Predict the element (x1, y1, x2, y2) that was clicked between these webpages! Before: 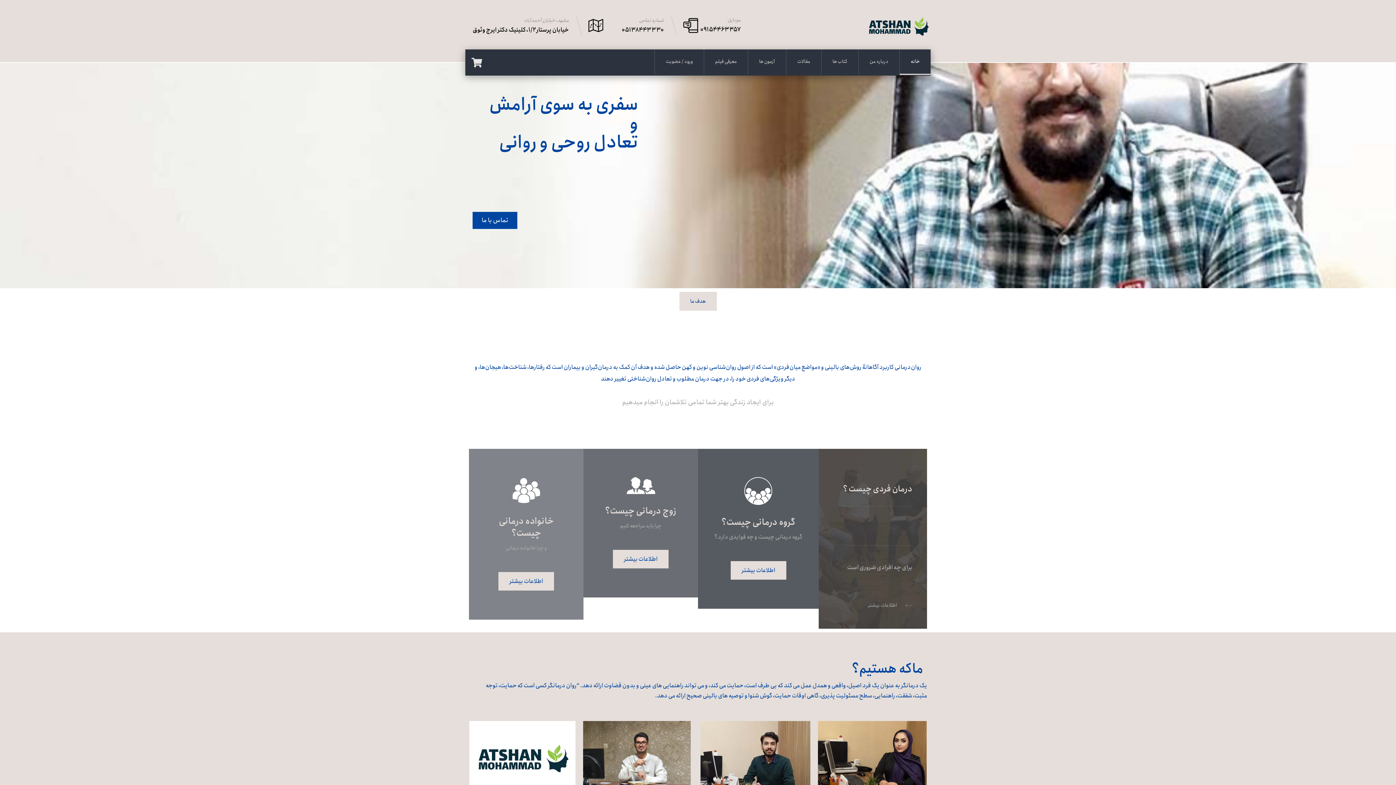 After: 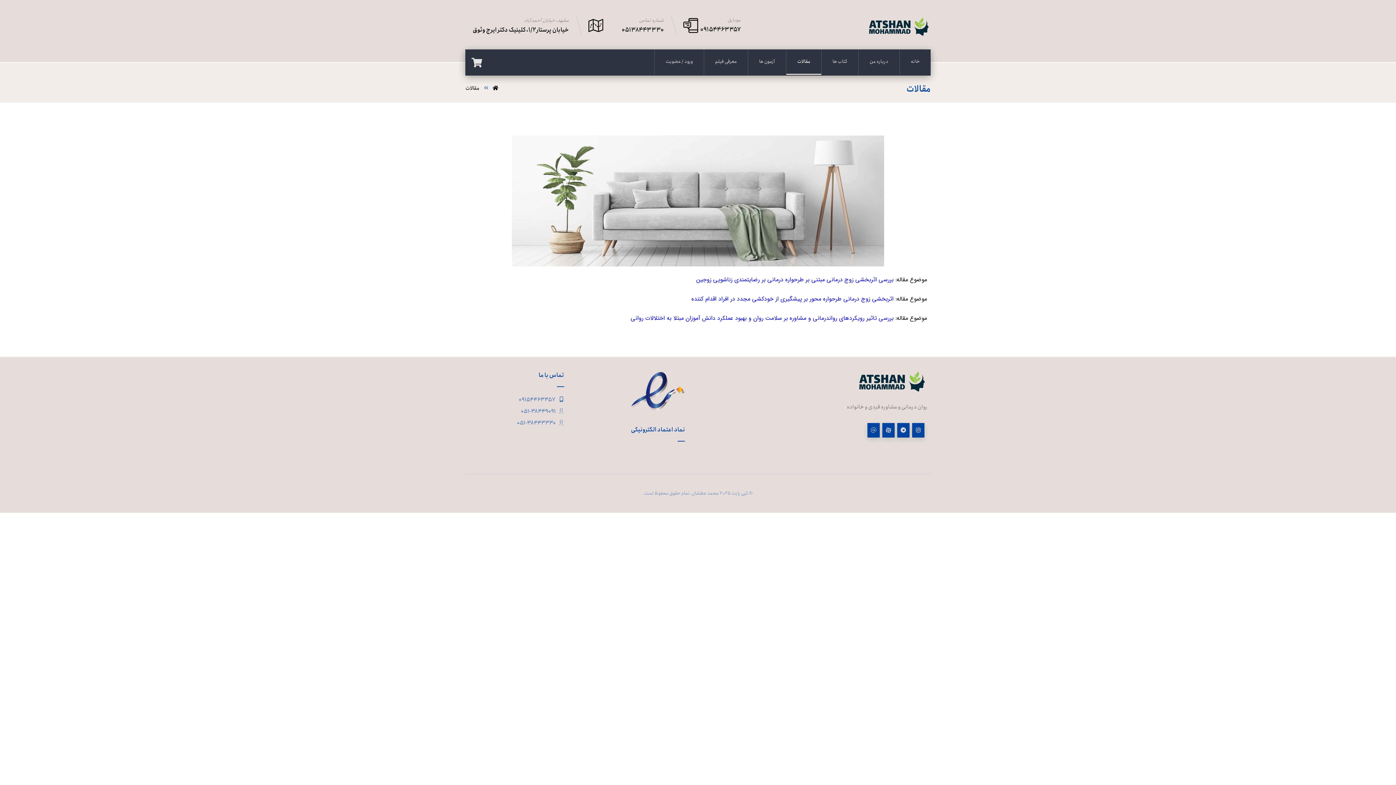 Action: label: مقالات bbox: (786, 49, 821, 74)